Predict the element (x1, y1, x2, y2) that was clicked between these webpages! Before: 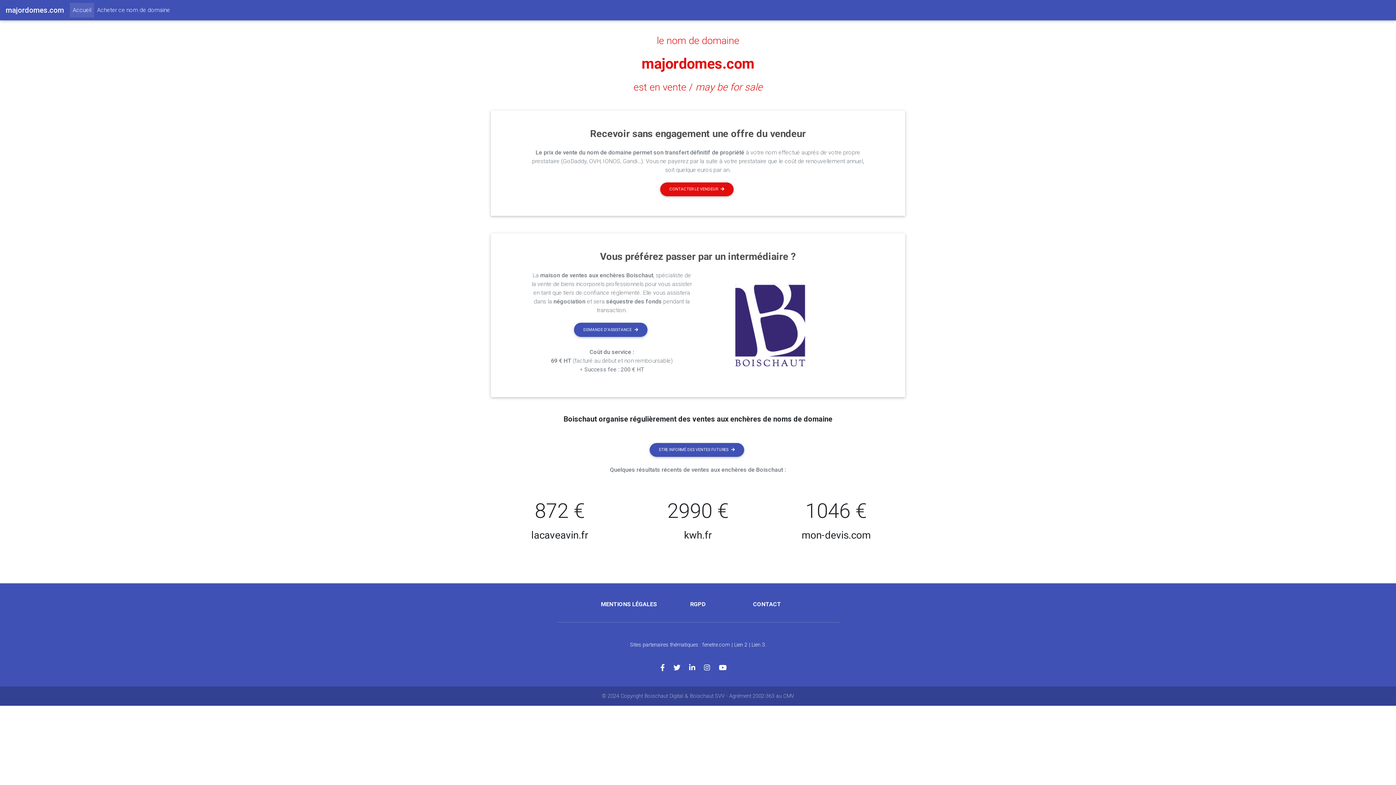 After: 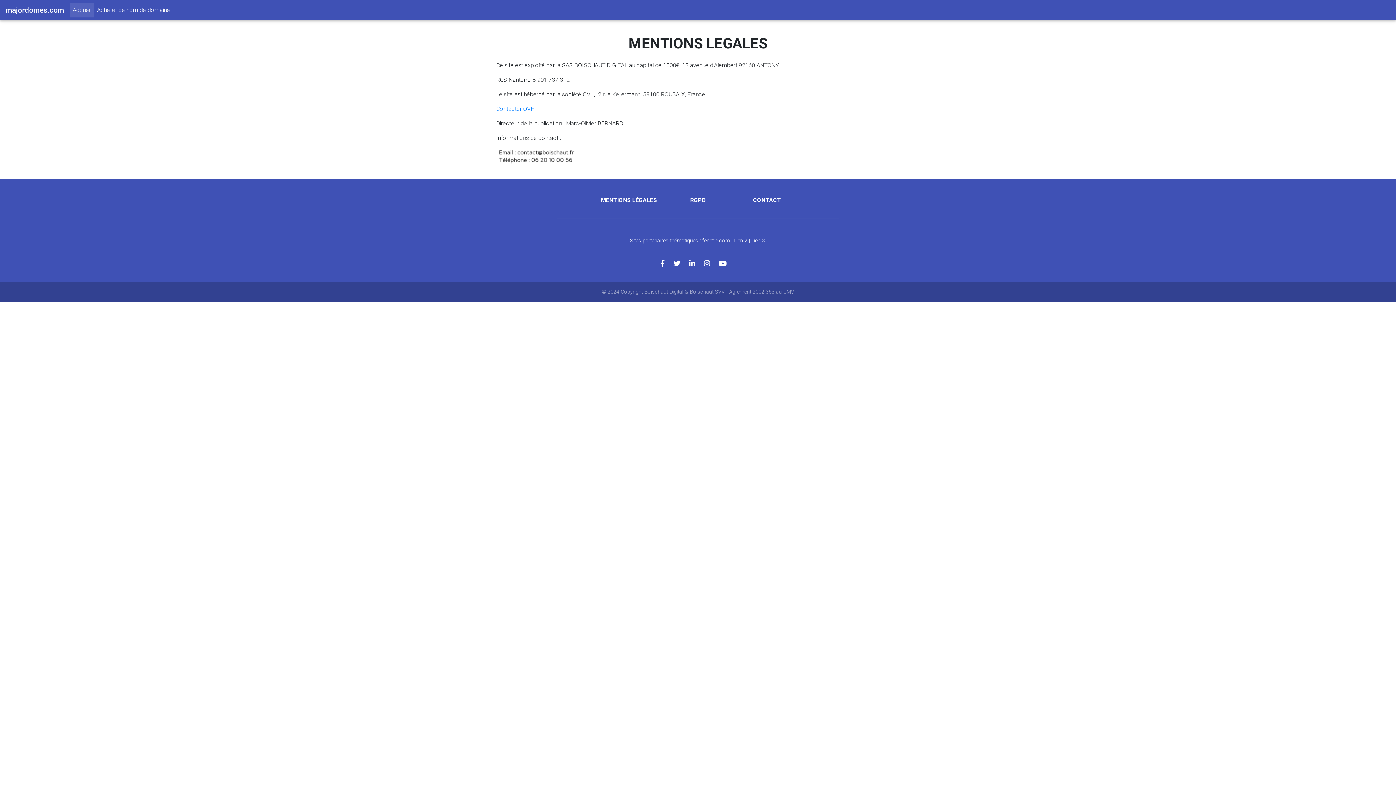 Action: label: MENTIONS LÉGALES bbox: (601, 601, 657, 608)